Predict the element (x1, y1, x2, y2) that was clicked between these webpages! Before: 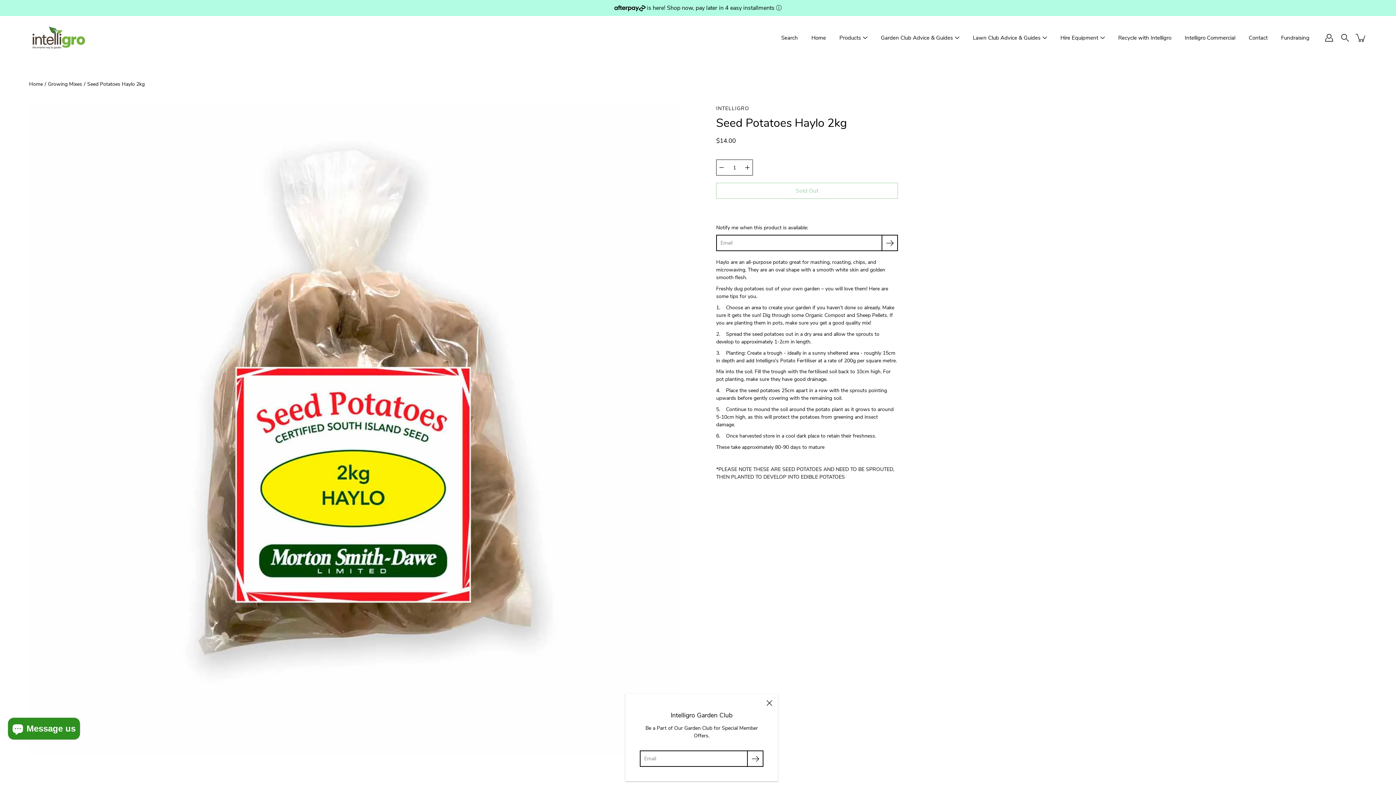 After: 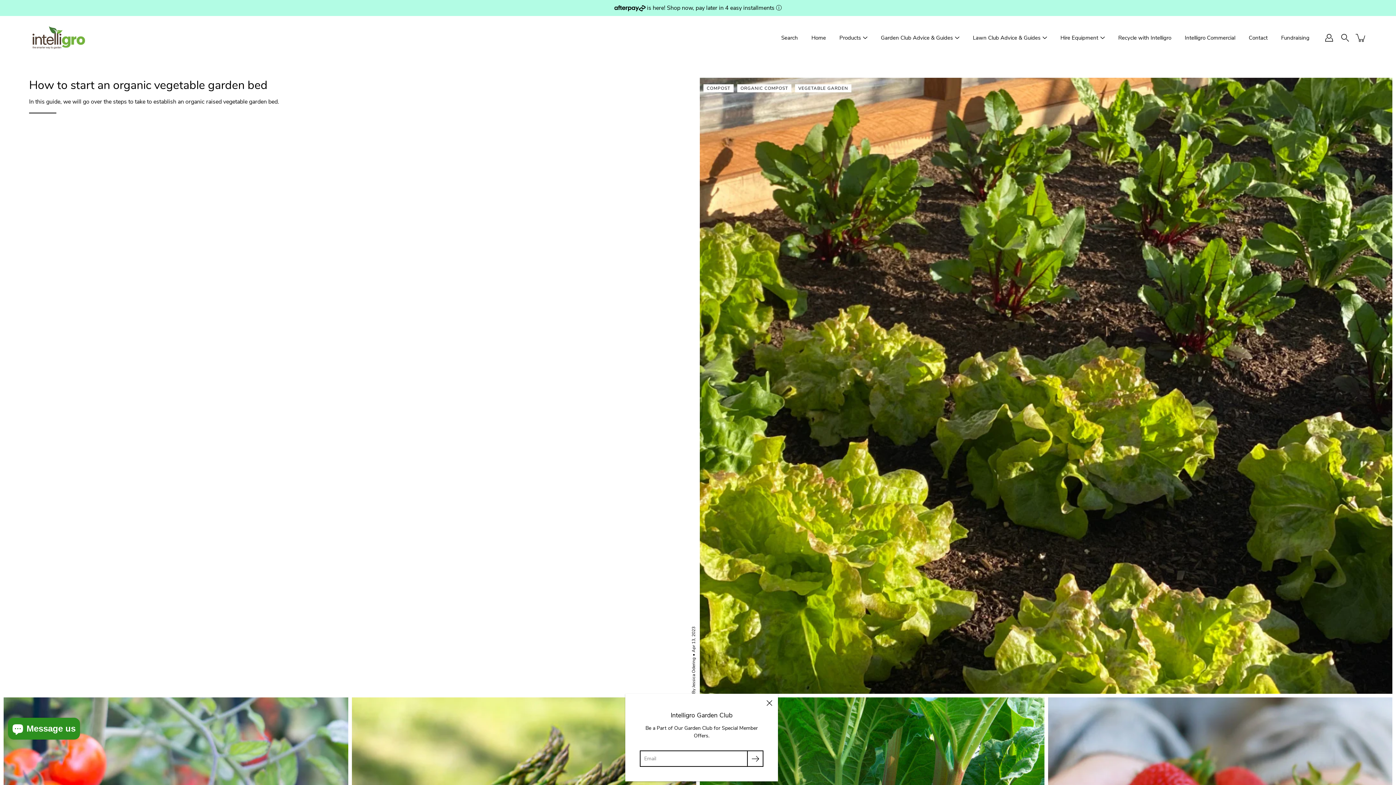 Action: label: Garden Club Advice & Guides bbox: (881, 33, 953, 42)